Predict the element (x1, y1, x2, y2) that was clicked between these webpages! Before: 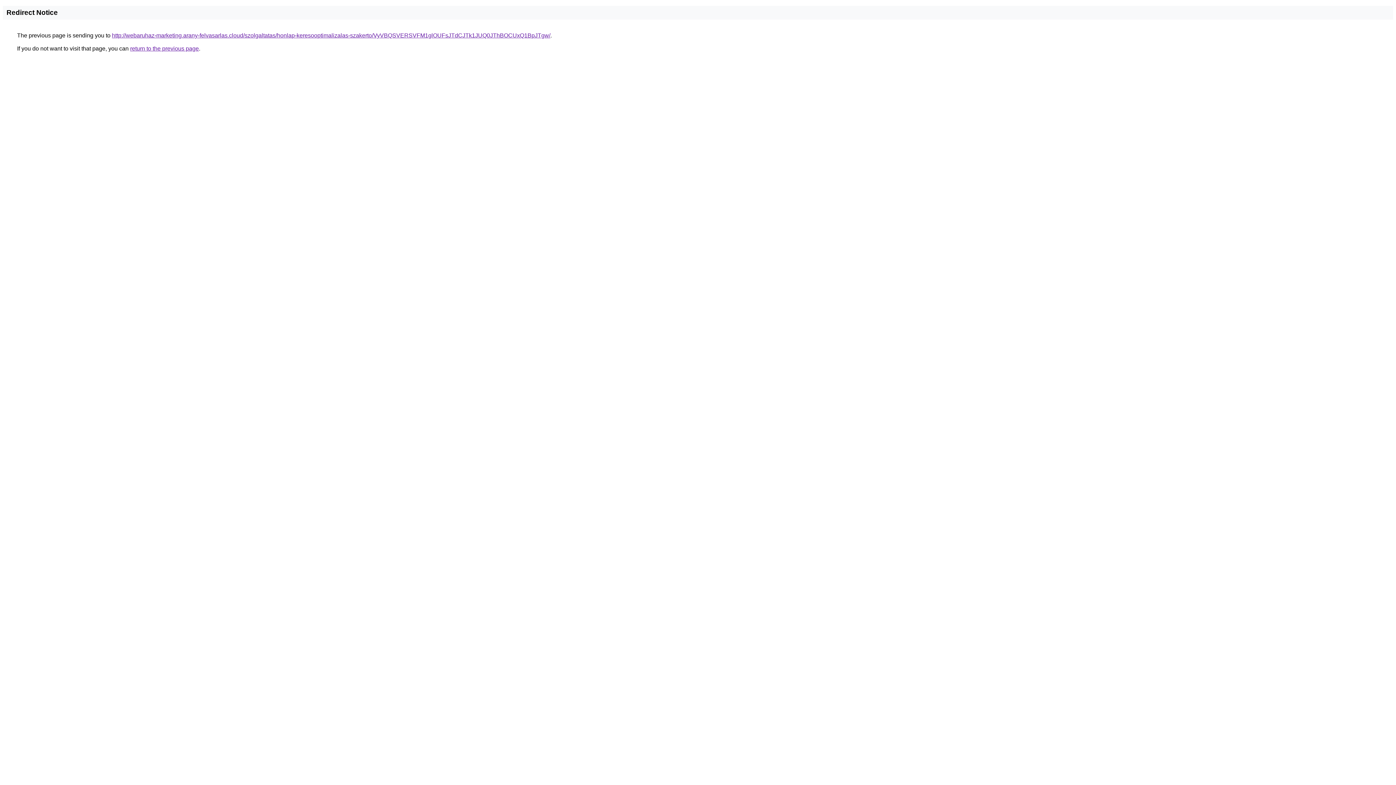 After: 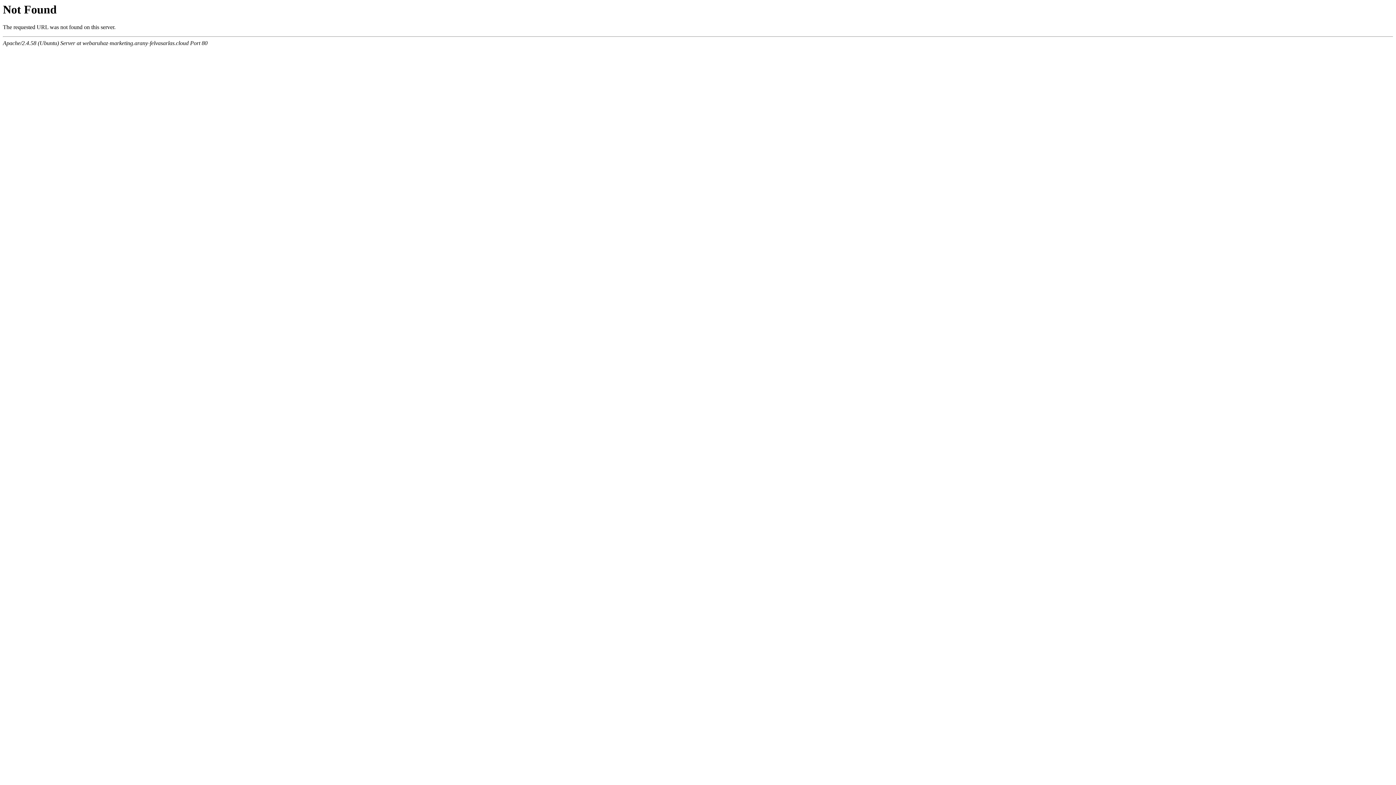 Action: bbox: (112, 32, 550, 38) label: http://webaruhaz-marketing.arany-felvasarlas.cloud/szolgaltatas/honlap-keresooptimalizalas-szakerto/VyVBQSVERSVFM1glOUFsJTdCJTk1JUQ0JThBOCUxQ1BpJTgw/